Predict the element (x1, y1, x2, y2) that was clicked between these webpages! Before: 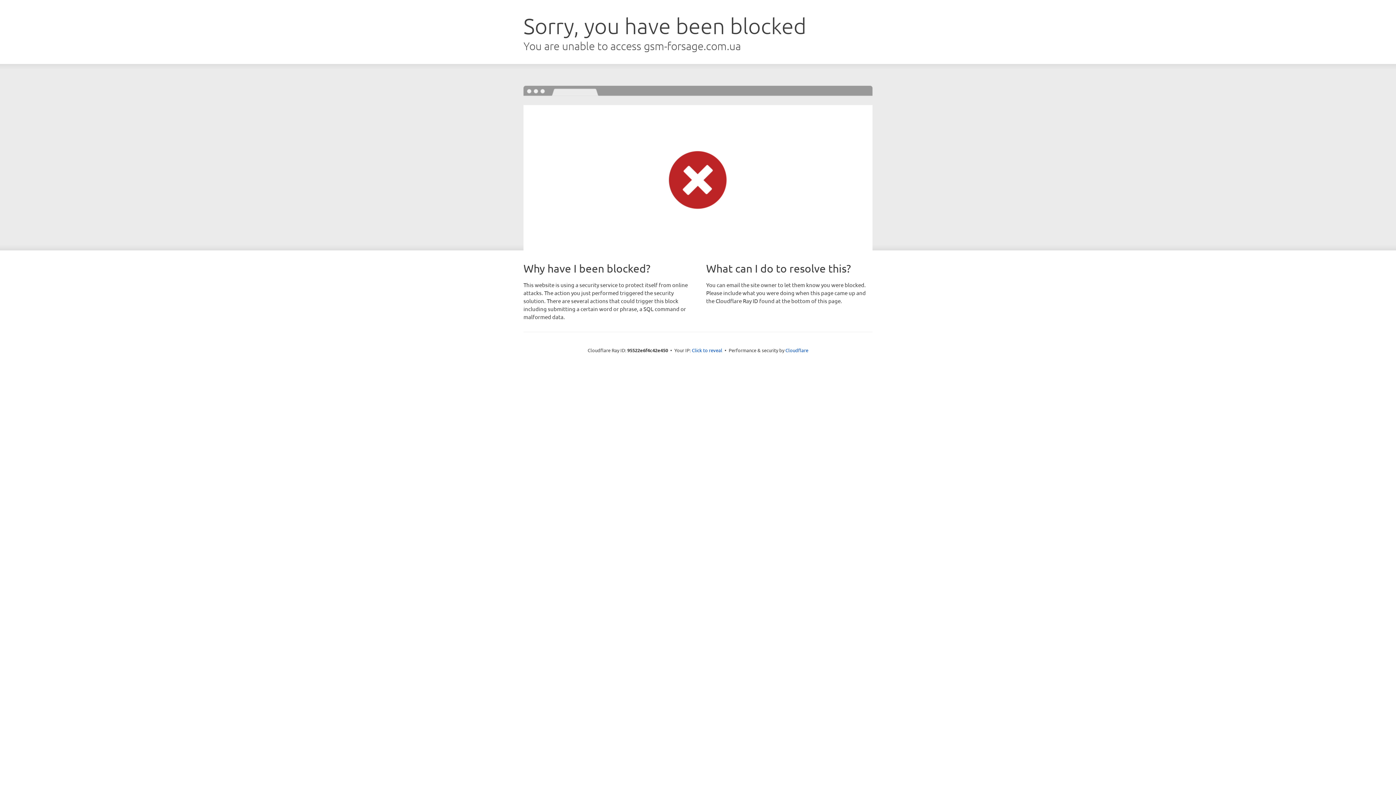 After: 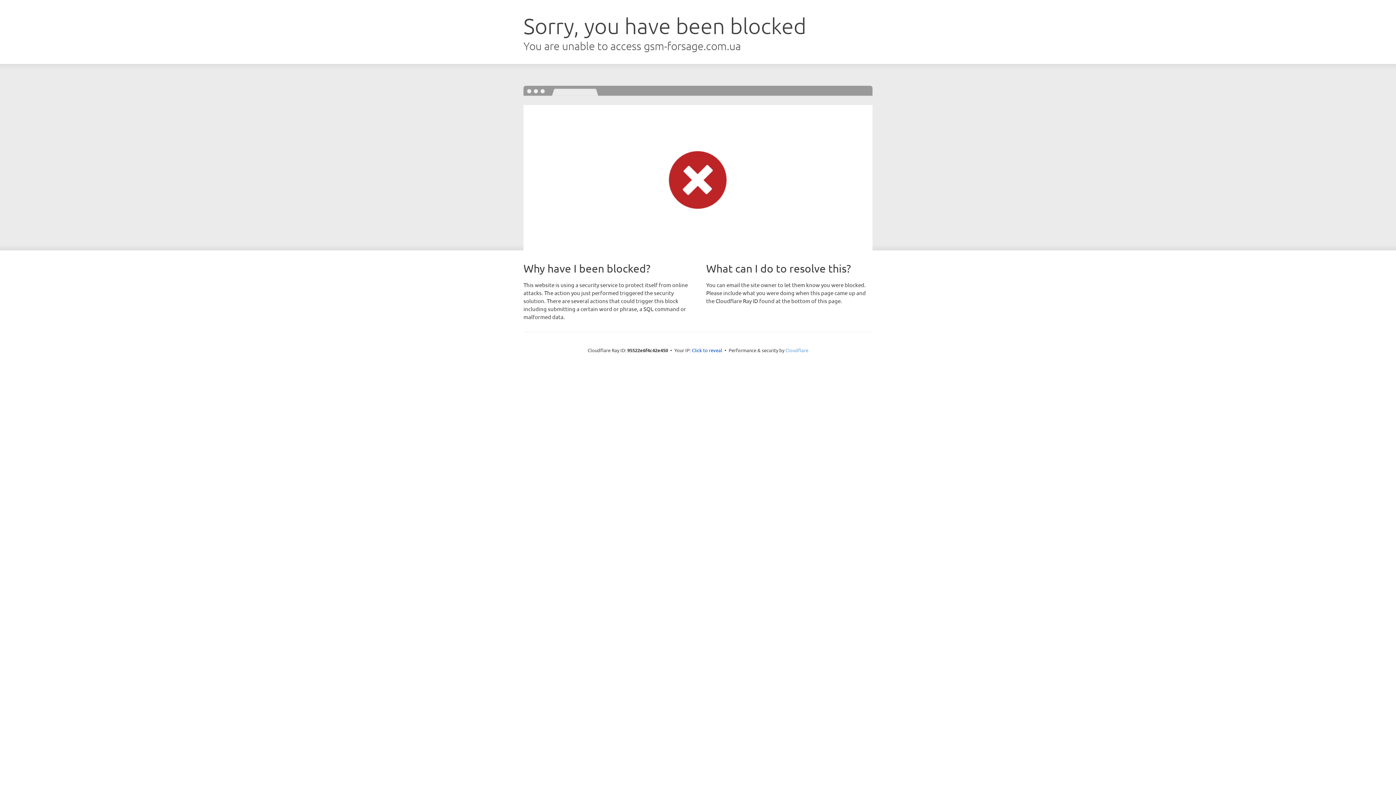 Action: bbox: (785, 347, 808, 353) label: Cloudflare